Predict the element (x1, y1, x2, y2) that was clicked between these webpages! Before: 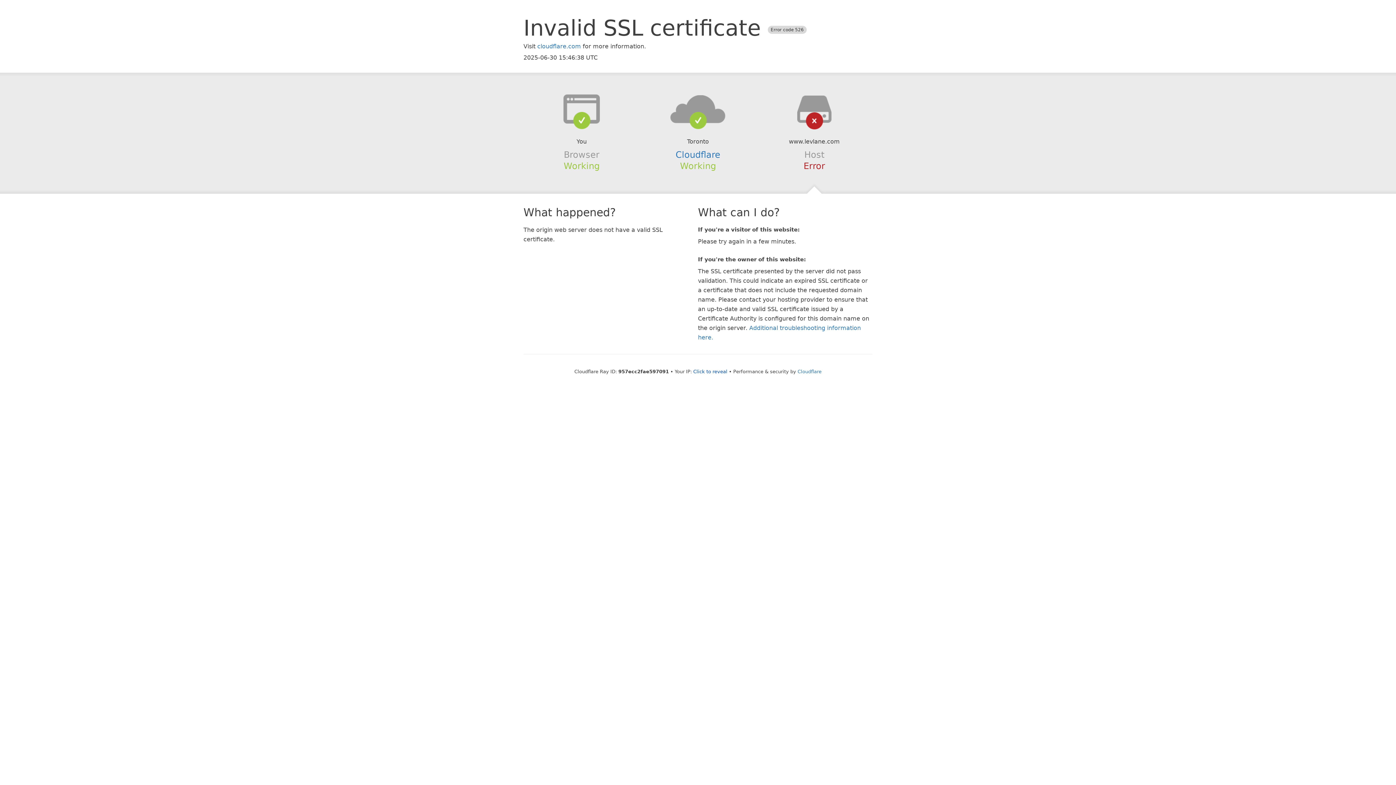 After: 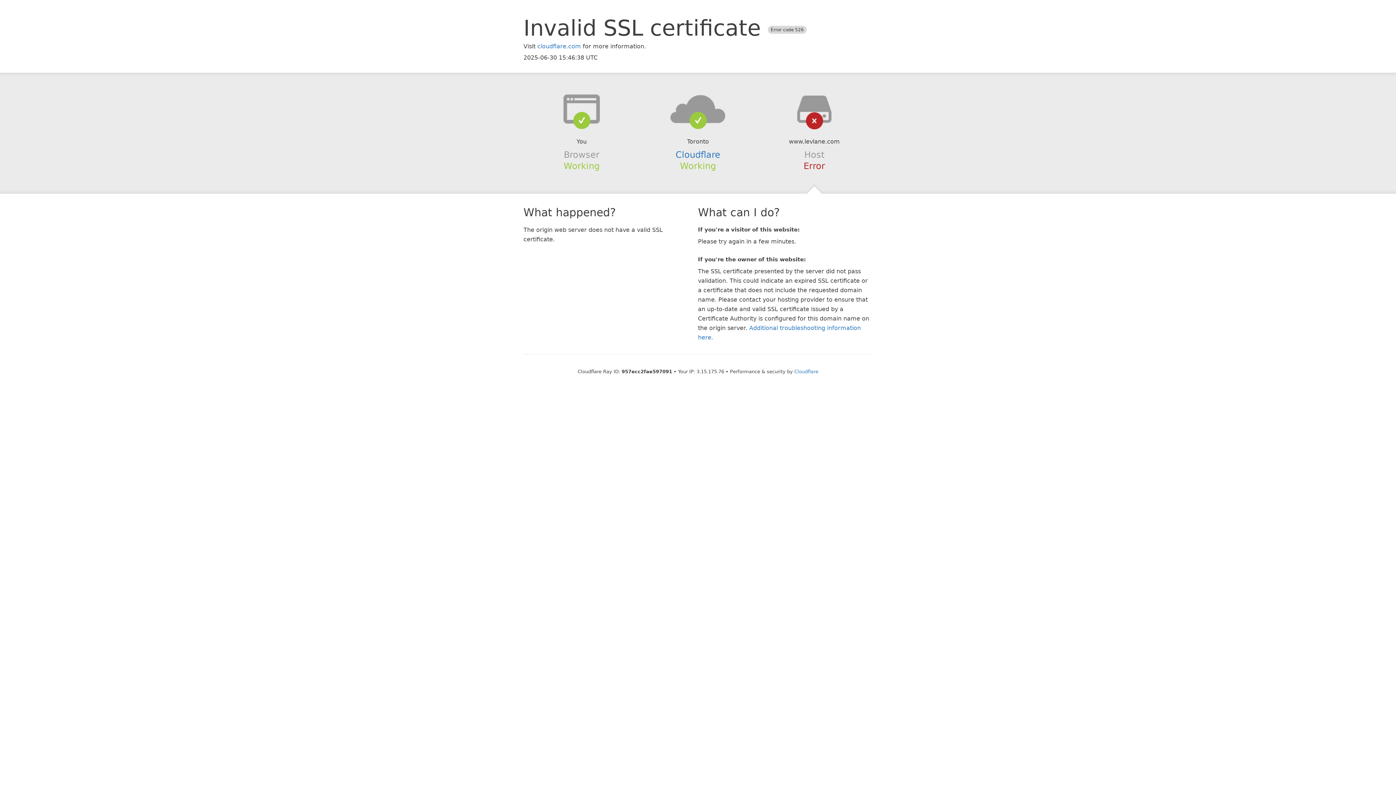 Action: label: Click to reveal bbox: (693, 368, 727, 374)